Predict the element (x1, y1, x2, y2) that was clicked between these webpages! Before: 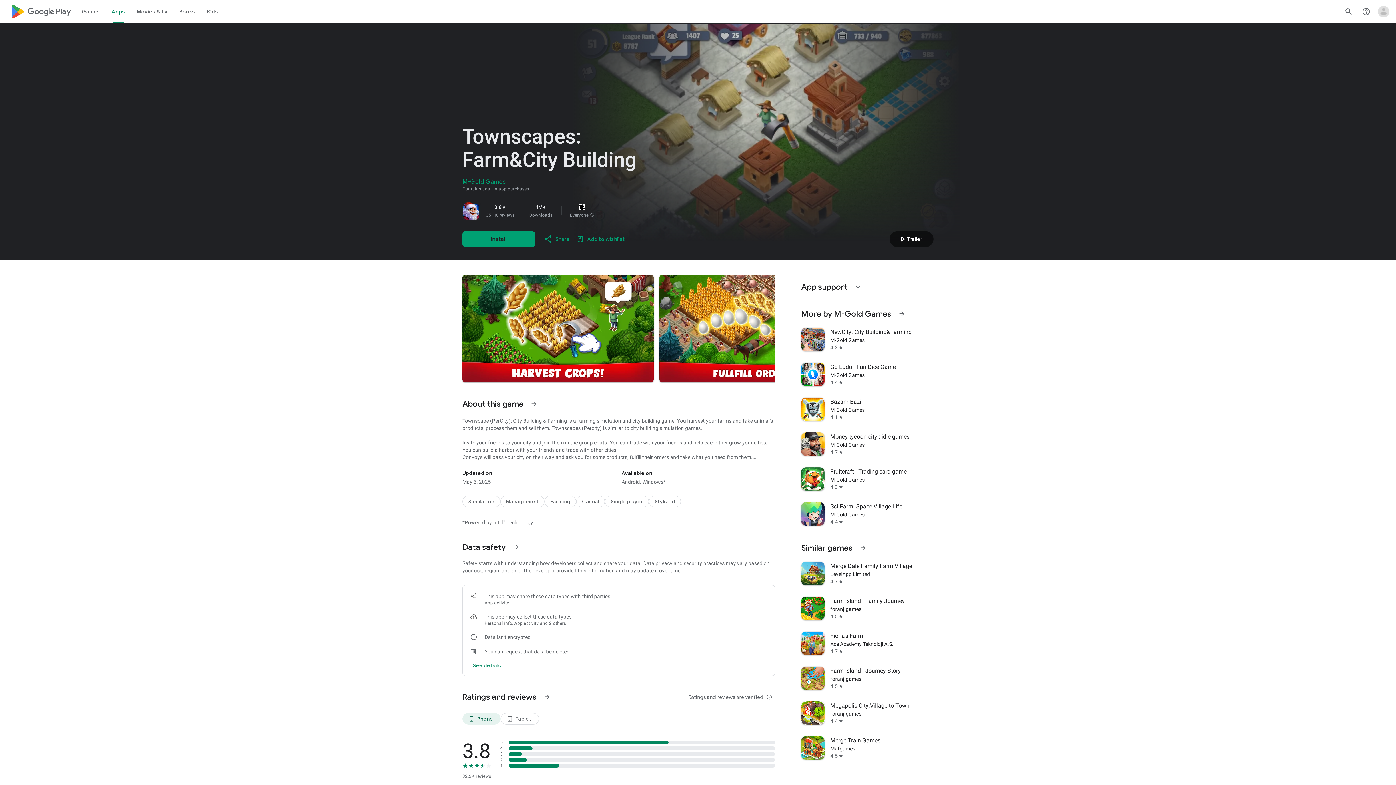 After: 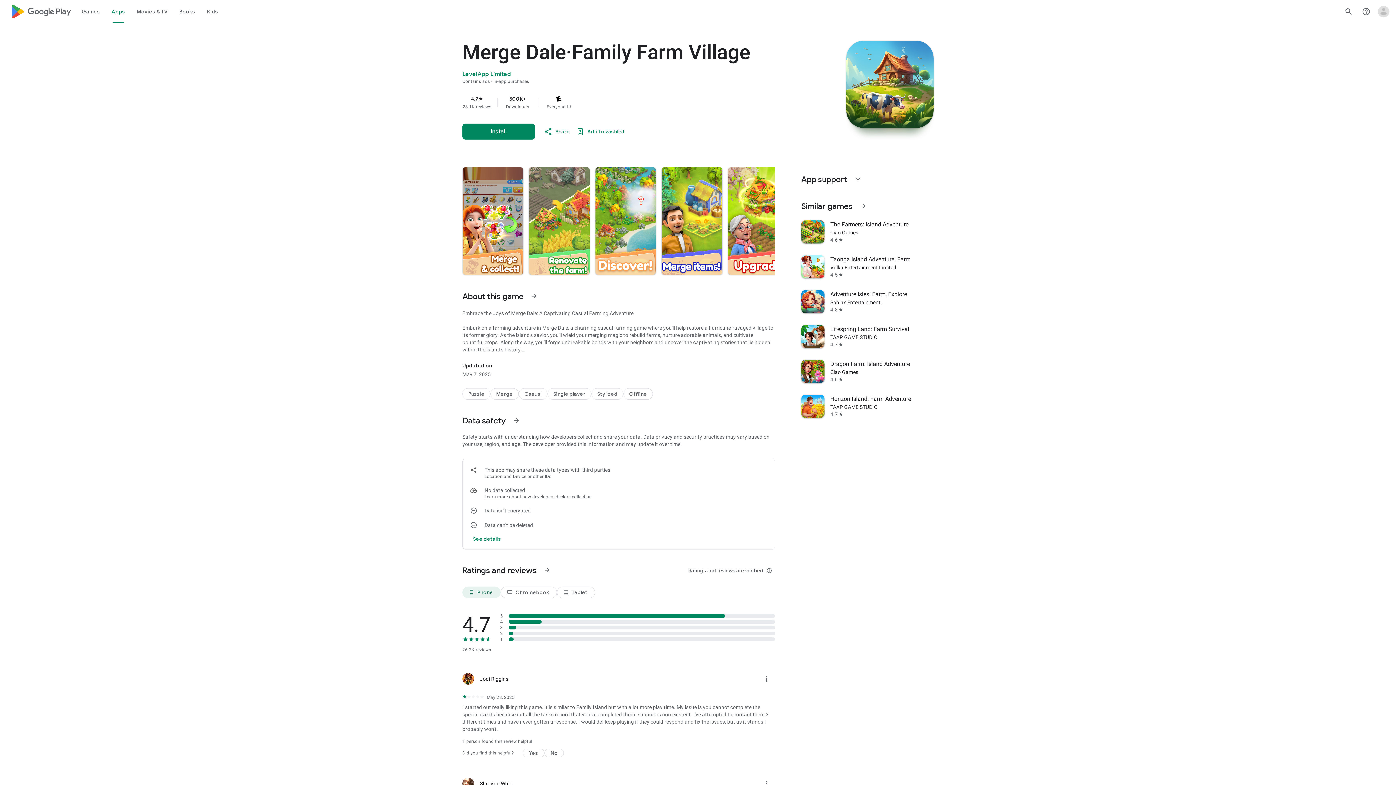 Action: label: Merge Dale·Family Farm Village
LevelApp Limited
4.7
star bbox: (797, 556, 938, 591)